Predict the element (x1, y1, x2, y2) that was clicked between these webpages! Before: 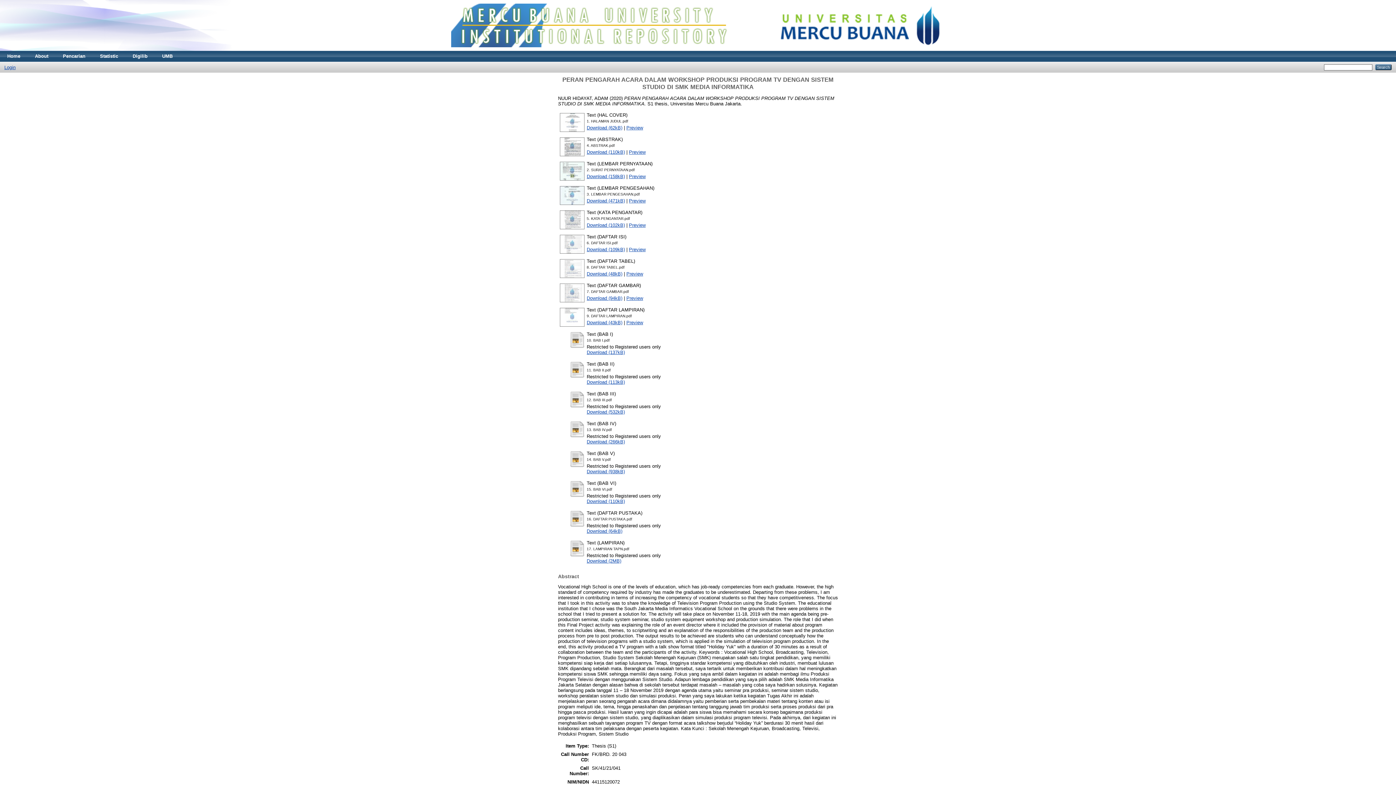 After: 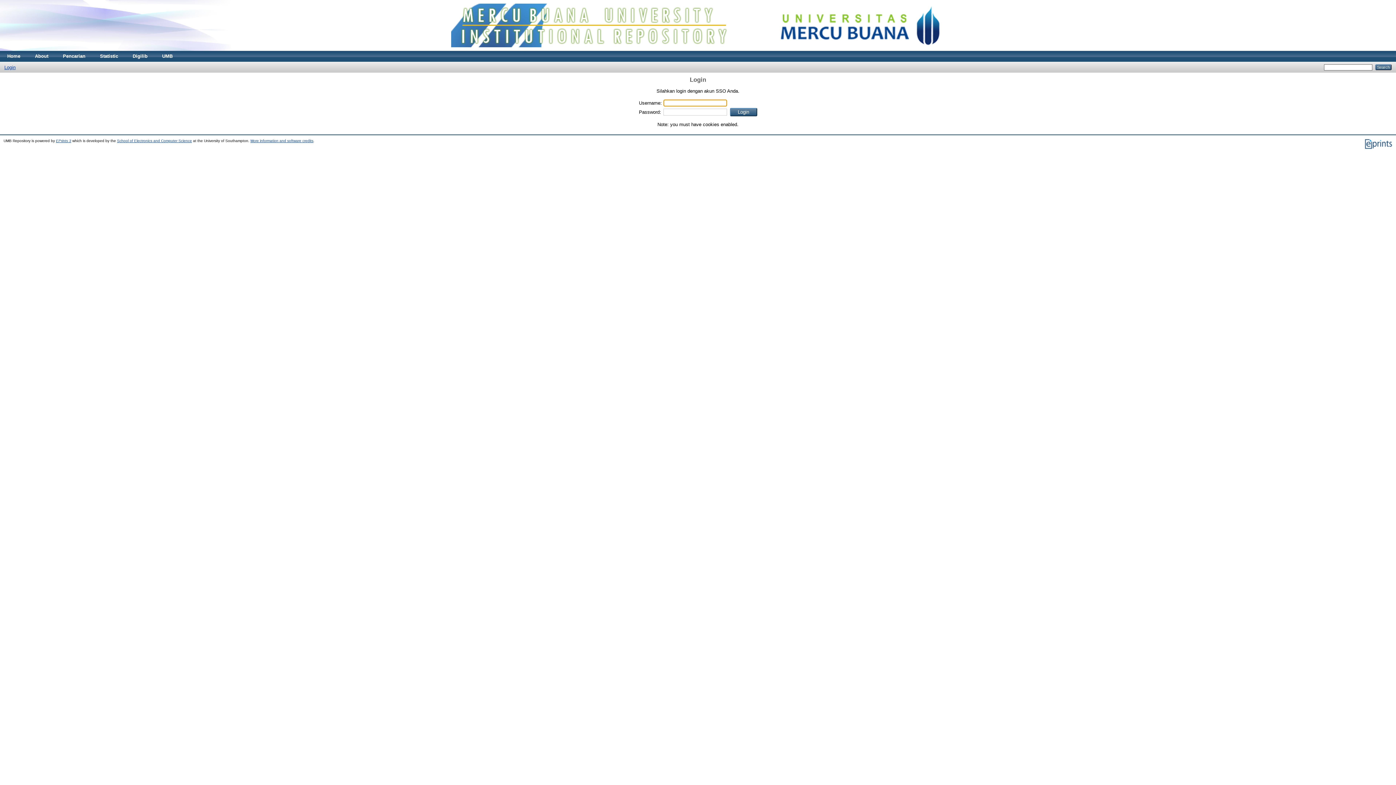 Action: bbox: (569, 434, 585, 439)